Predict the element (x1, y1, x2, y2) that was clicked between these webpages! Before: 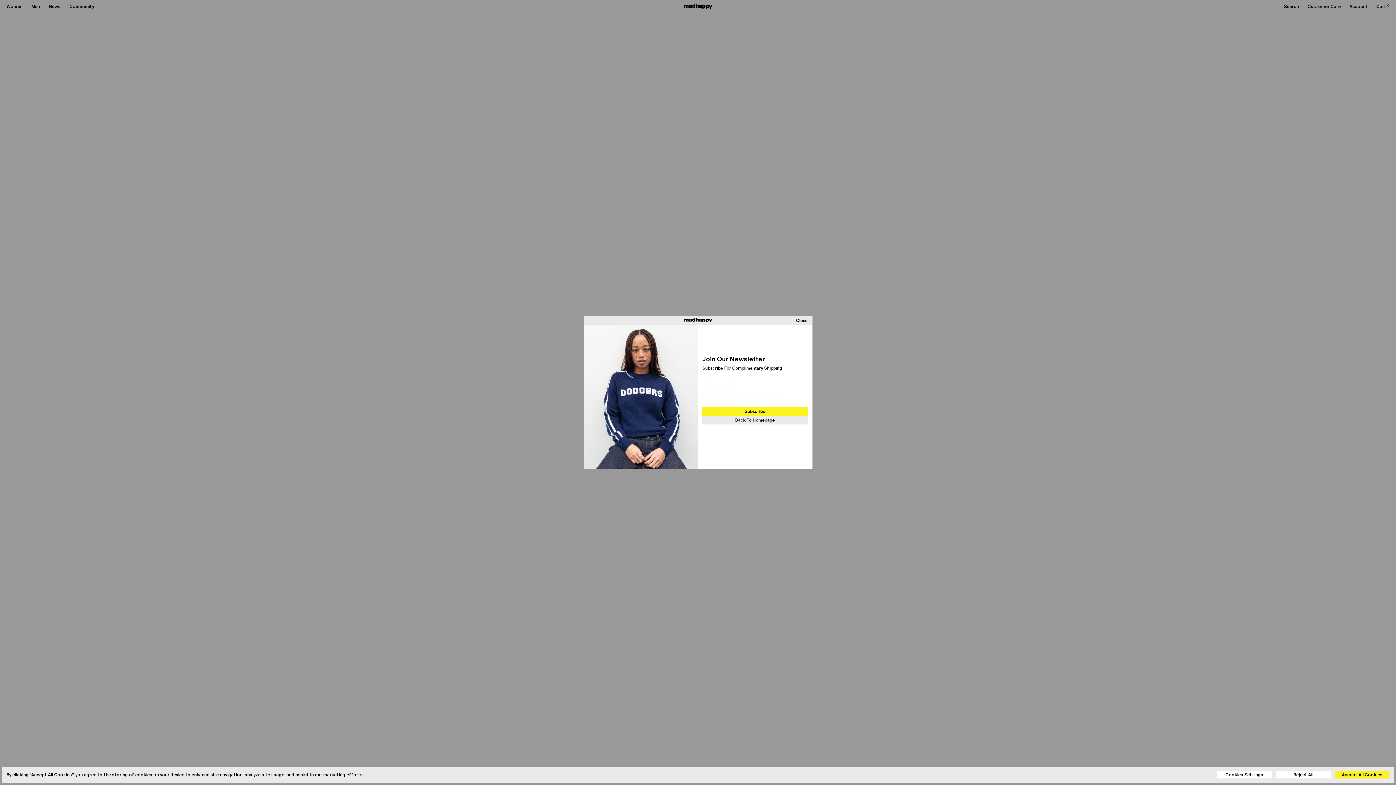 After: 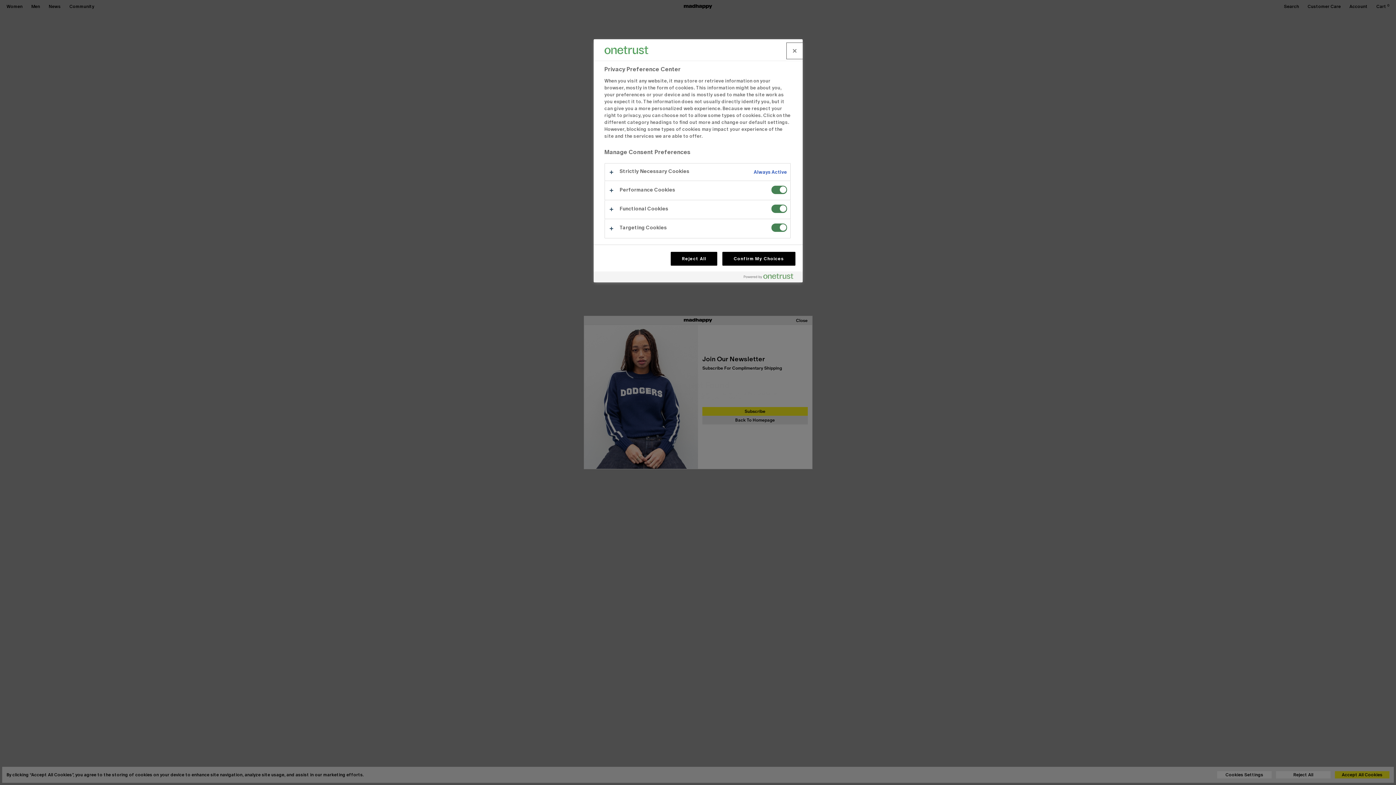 Action: bbox: (1217, 771, 1272, 778) label: Cookies Settings